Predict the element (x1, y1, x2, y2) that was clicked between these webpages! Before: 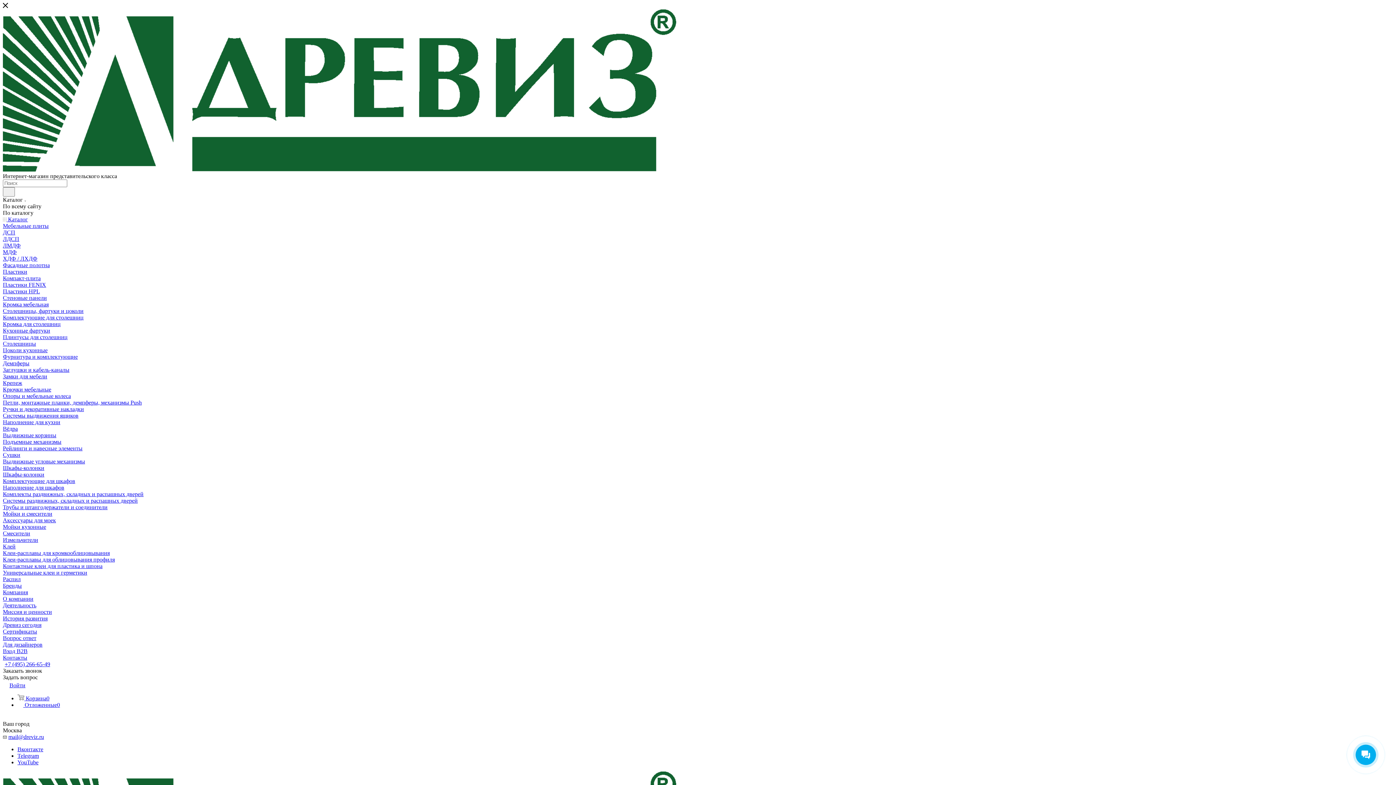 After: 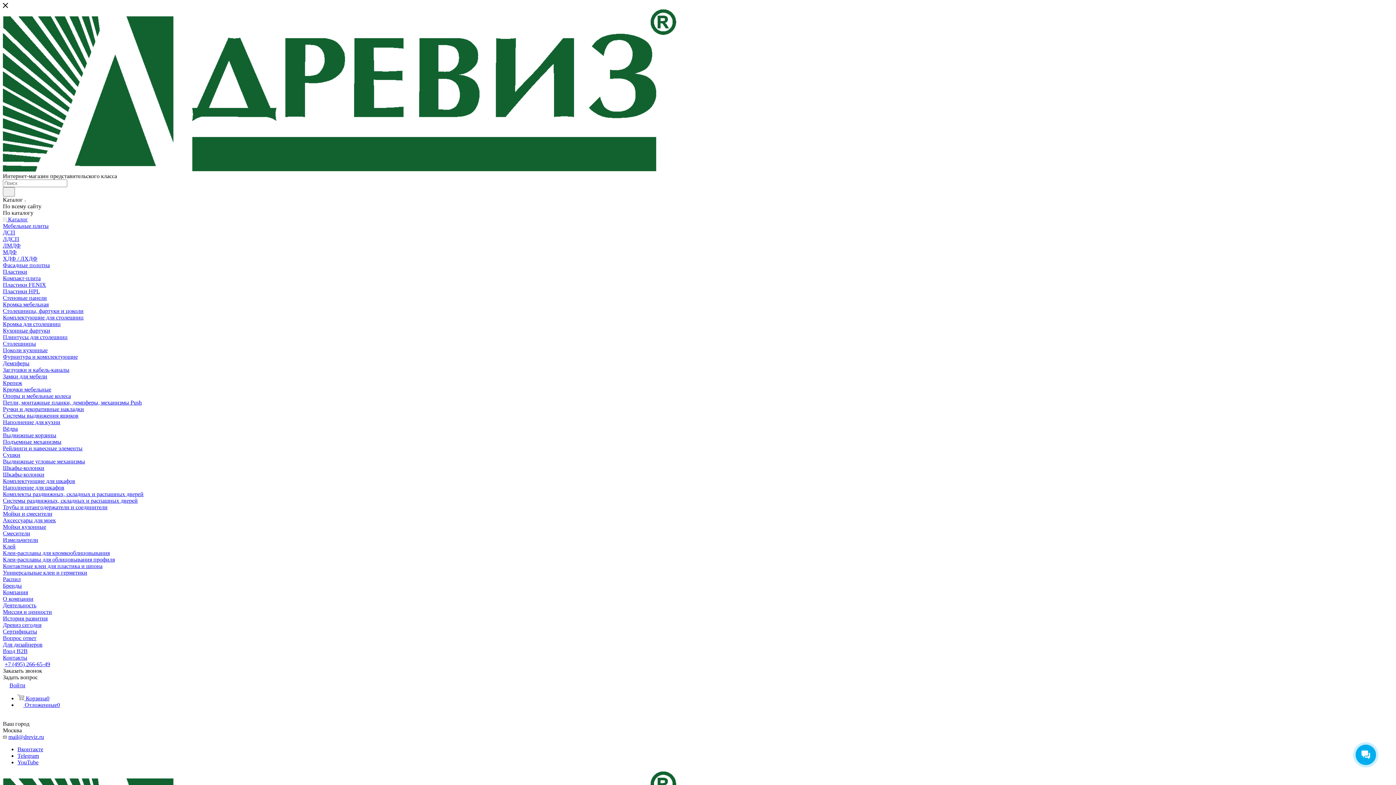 Action: label: Системы выдвижения ящиков bbox: (2, 412, 78, 418)